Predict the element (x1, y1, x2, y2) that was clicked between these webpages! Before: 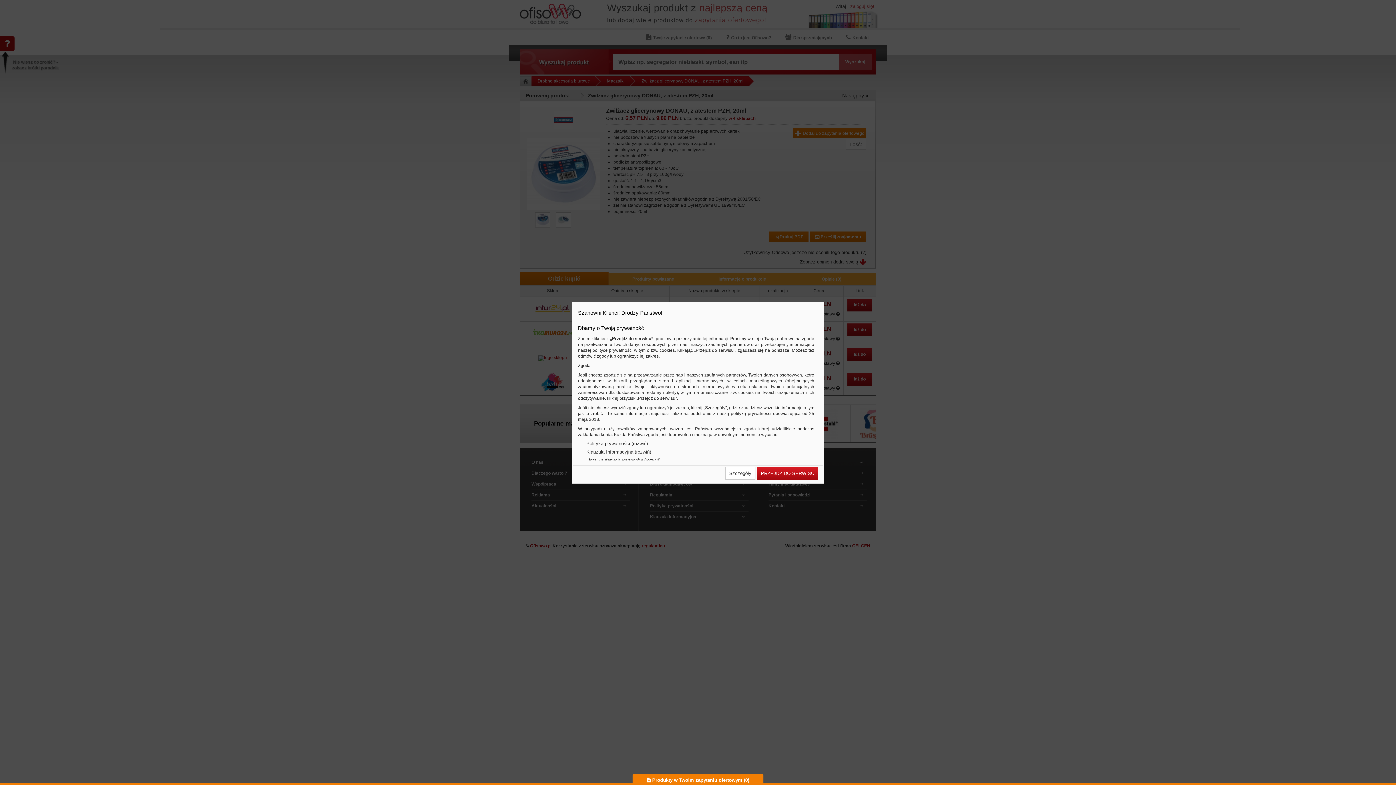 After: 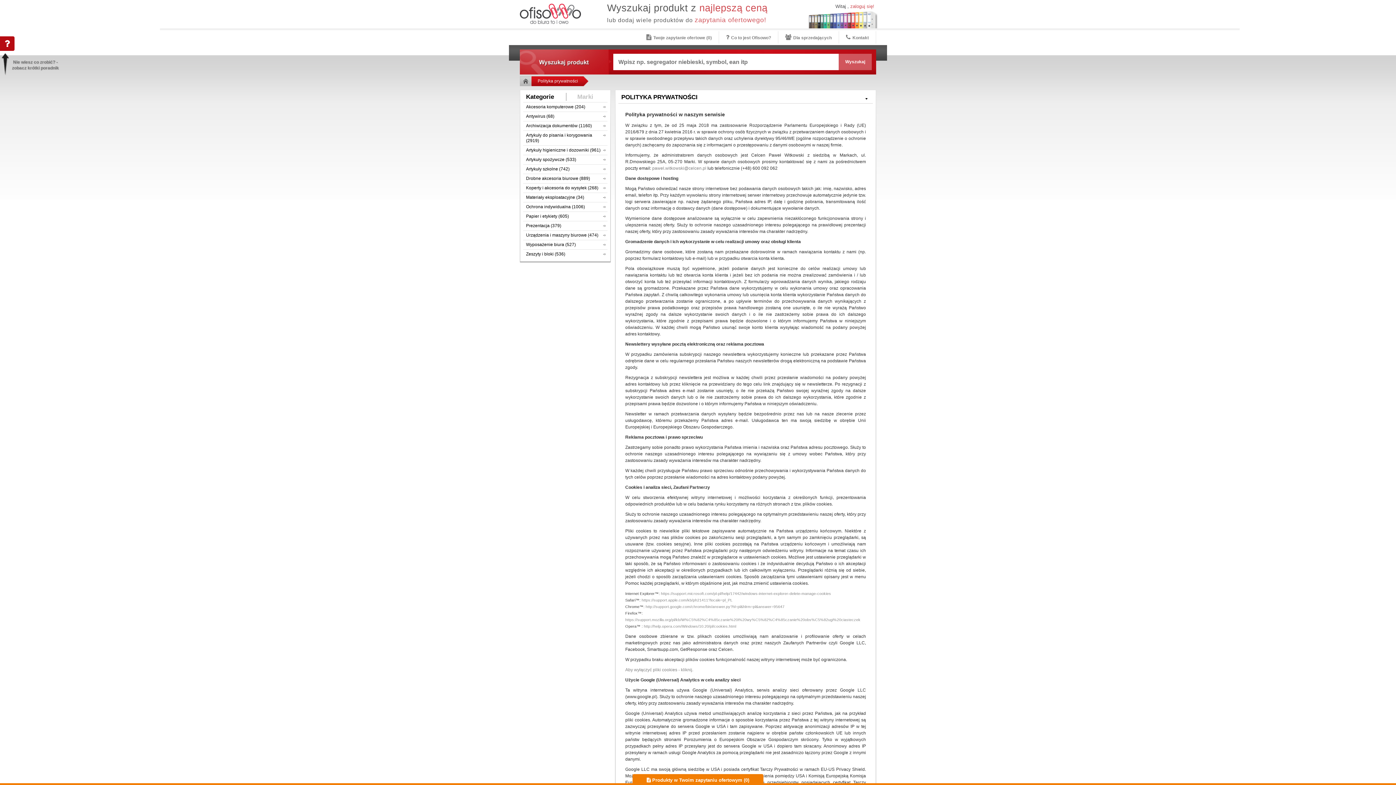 Action: bbox: (725, 467, 755, 480) label: Szczegóły